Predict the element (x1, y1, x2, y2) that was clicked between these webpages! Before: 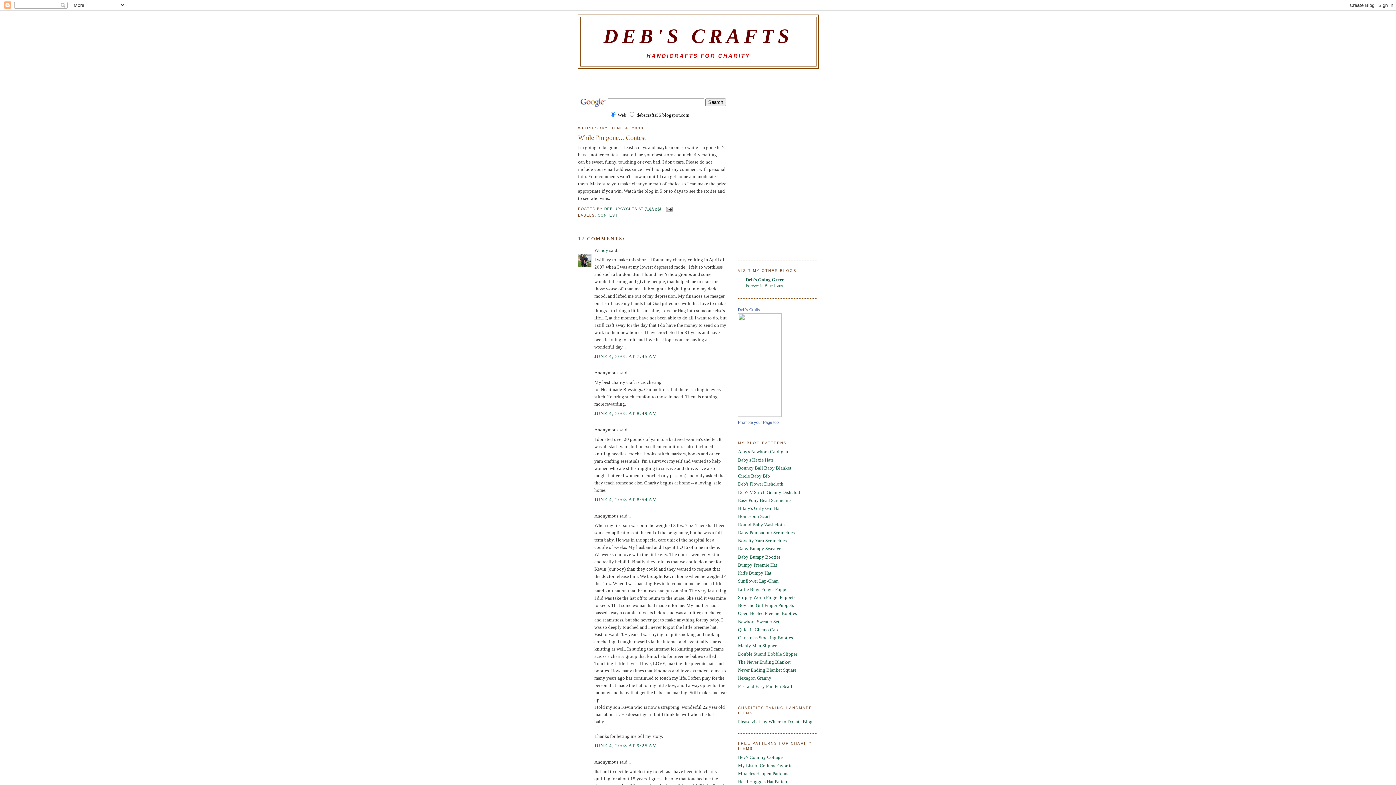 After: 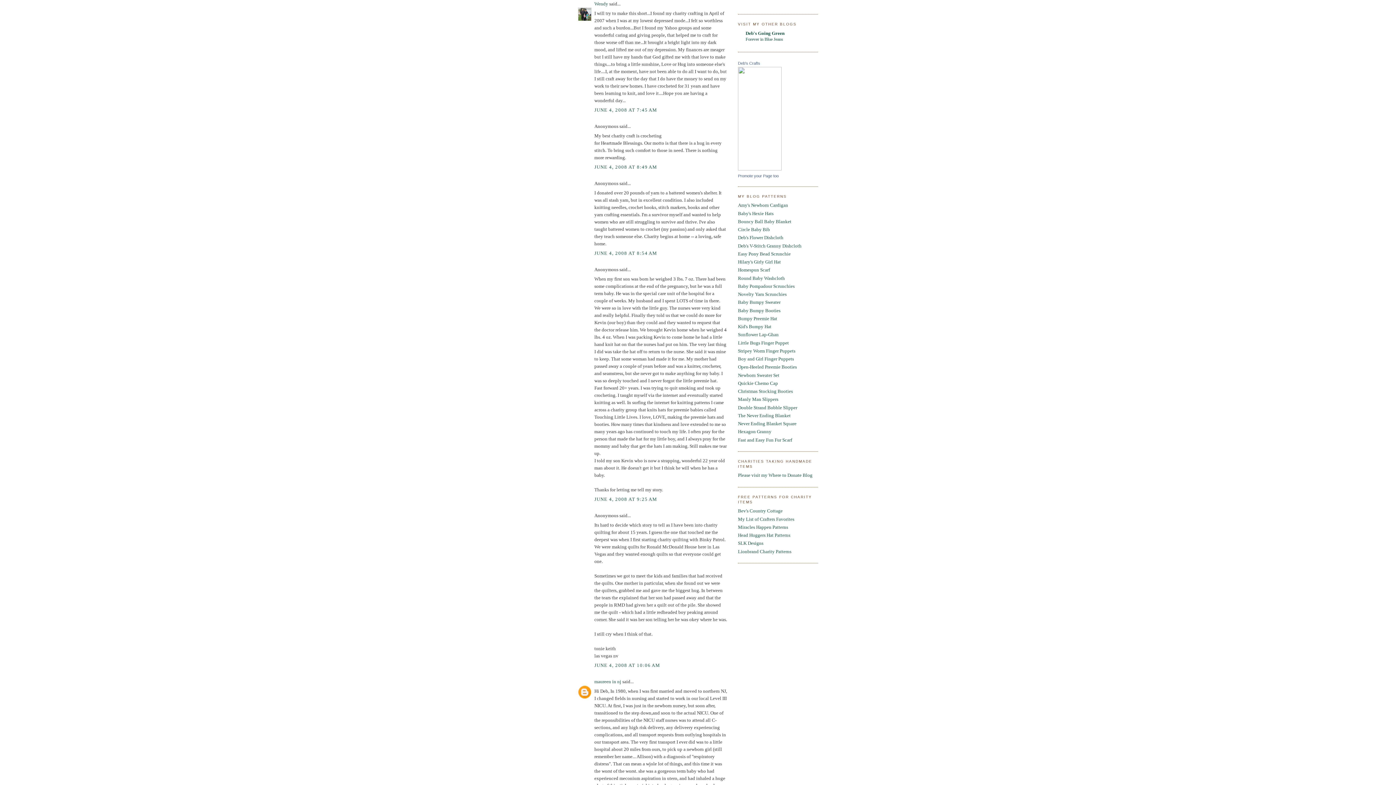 Action: label: JUNE 4, 2008 AT 7:45 AM bbox: (594, 353, 657, 359)